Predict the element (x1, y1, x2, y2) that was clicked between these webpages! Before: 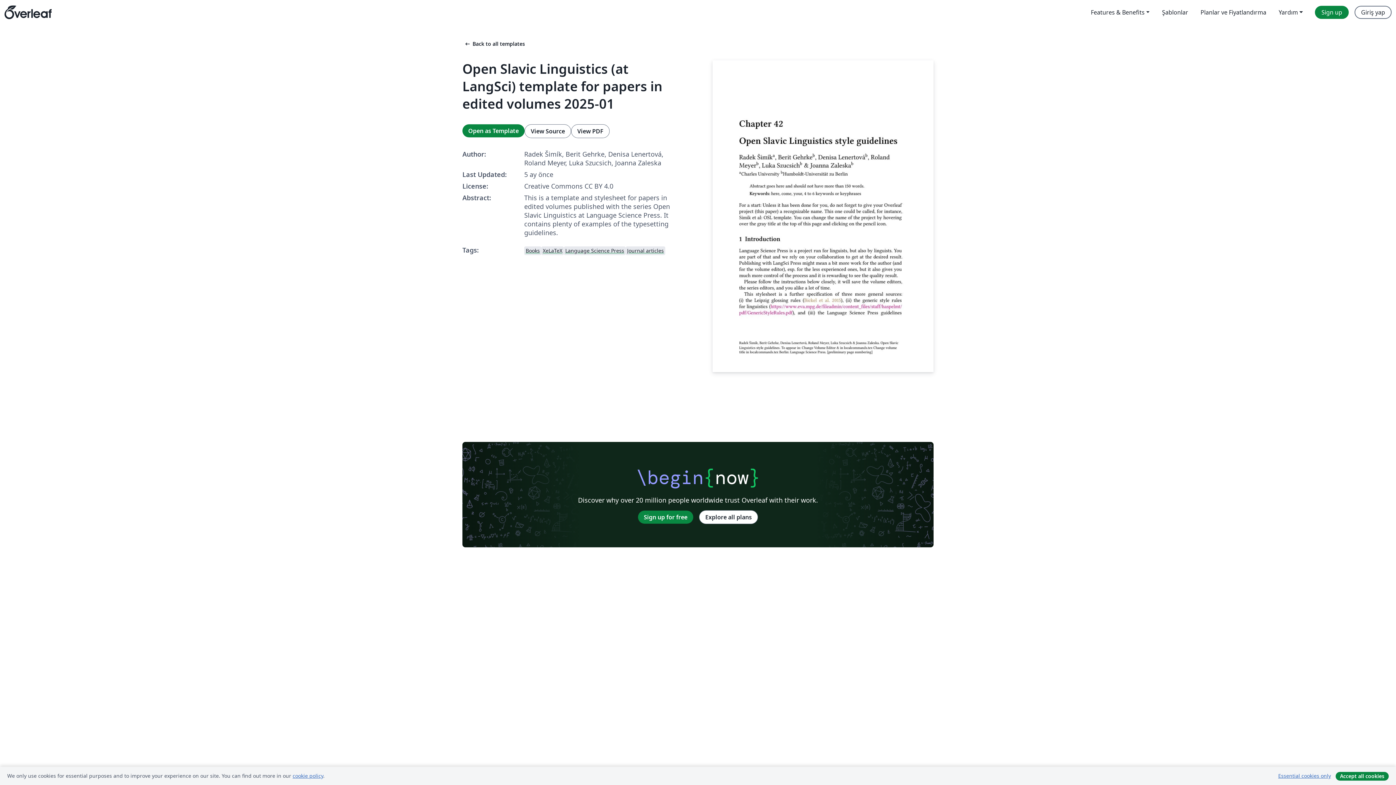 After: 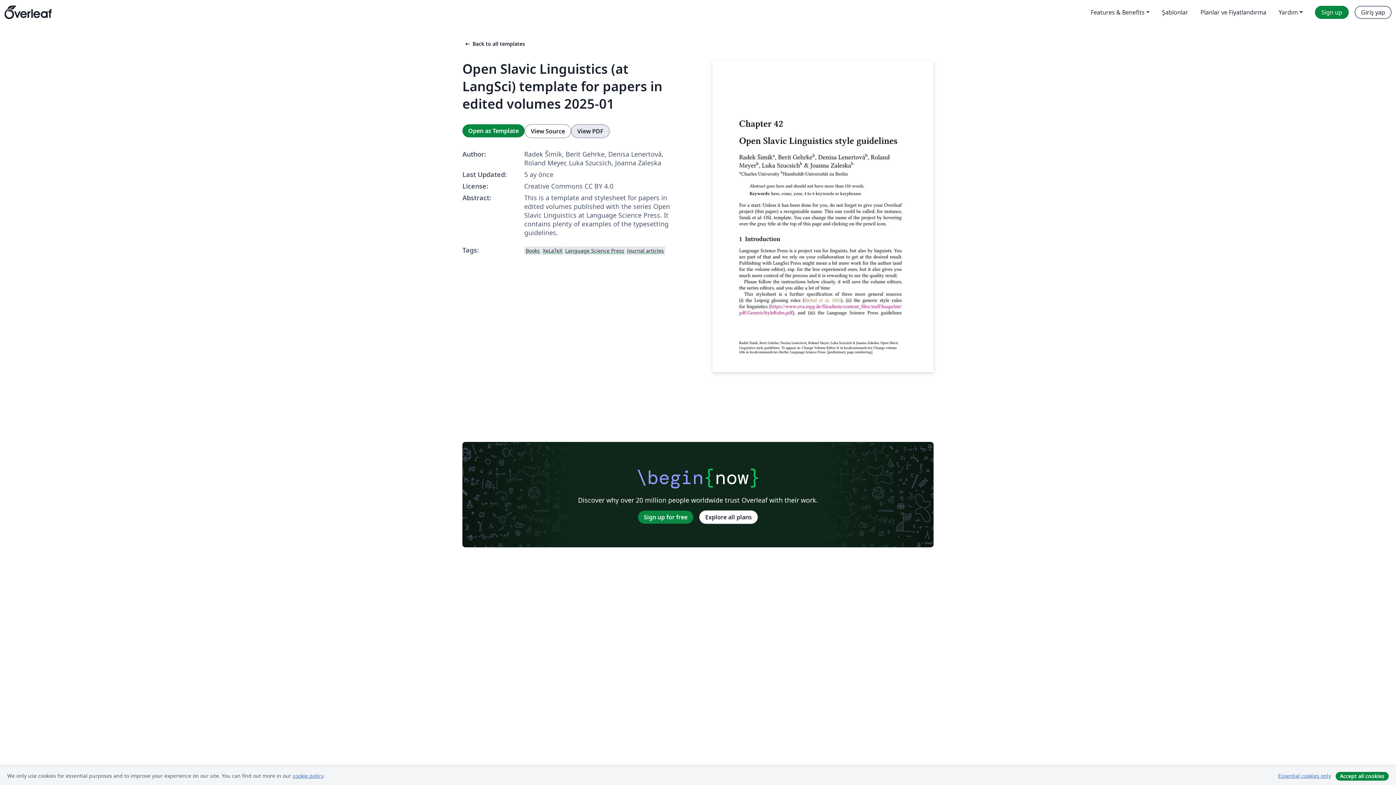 Action: bbox: (571, 124, 609, 138) label: View PDF